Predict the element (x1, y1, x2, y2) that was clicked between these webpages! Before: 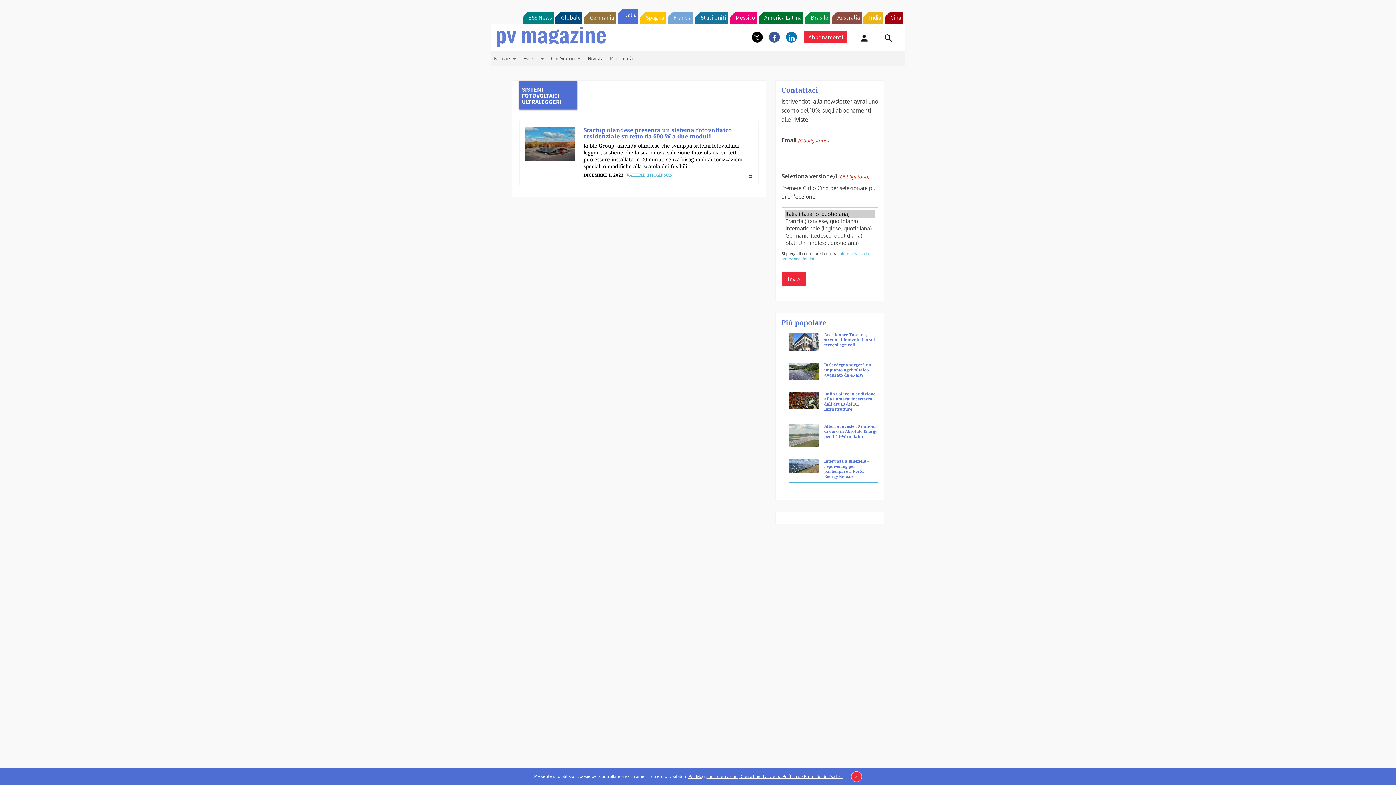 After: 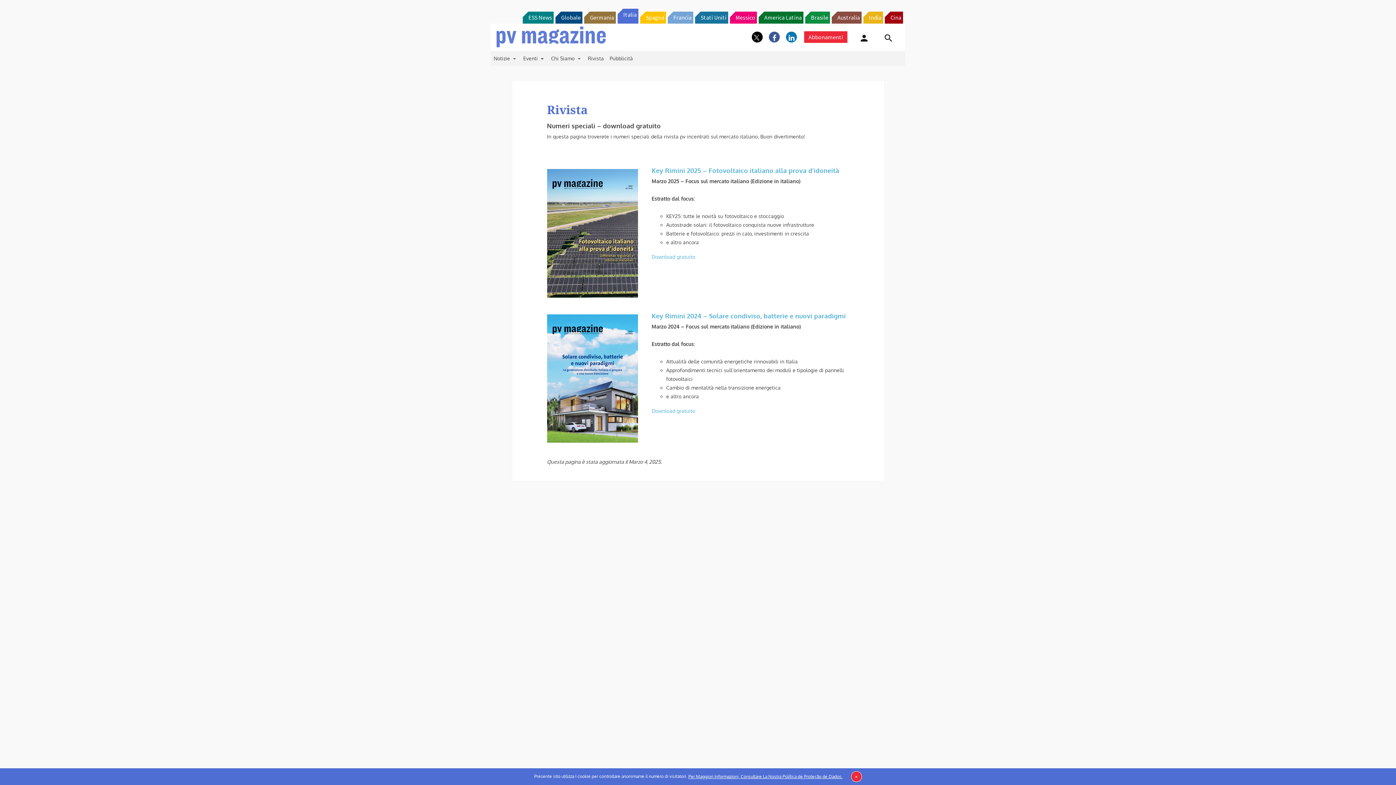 Action: label: Rivista bbox: (585, 50, 606, 65)